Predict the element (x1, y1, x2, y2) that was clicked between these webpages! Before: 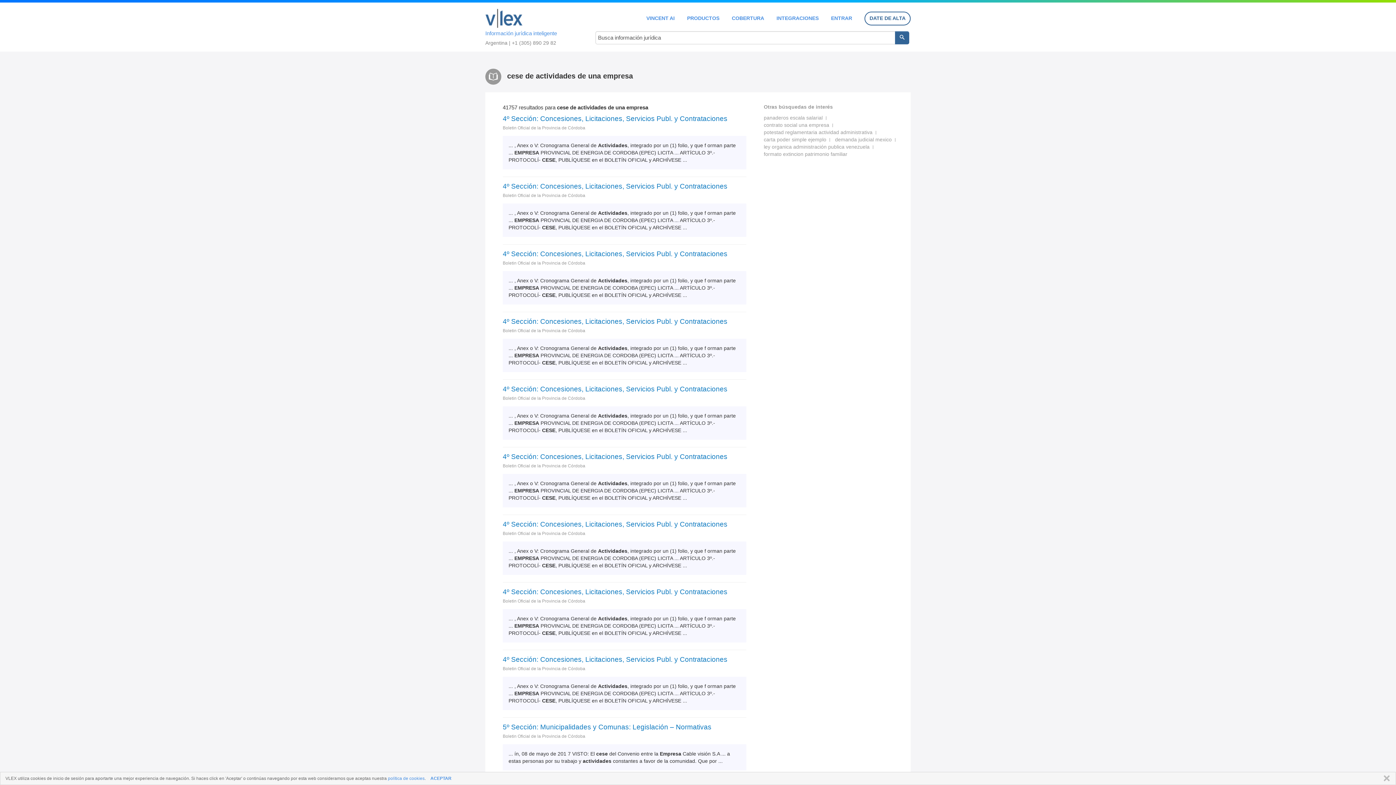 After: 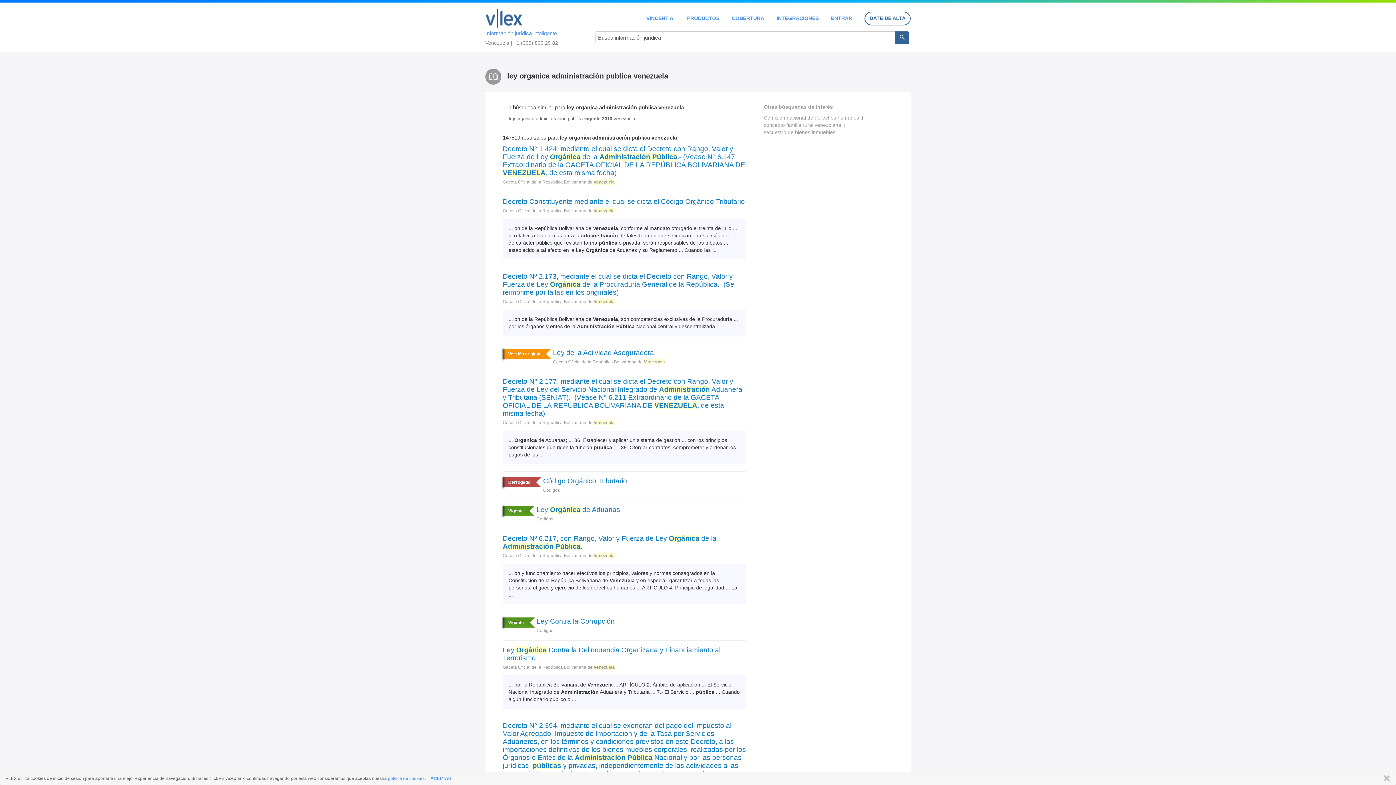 Action: bbox: (764, 144, 869, 149) label: ley organica administración publica venezuela